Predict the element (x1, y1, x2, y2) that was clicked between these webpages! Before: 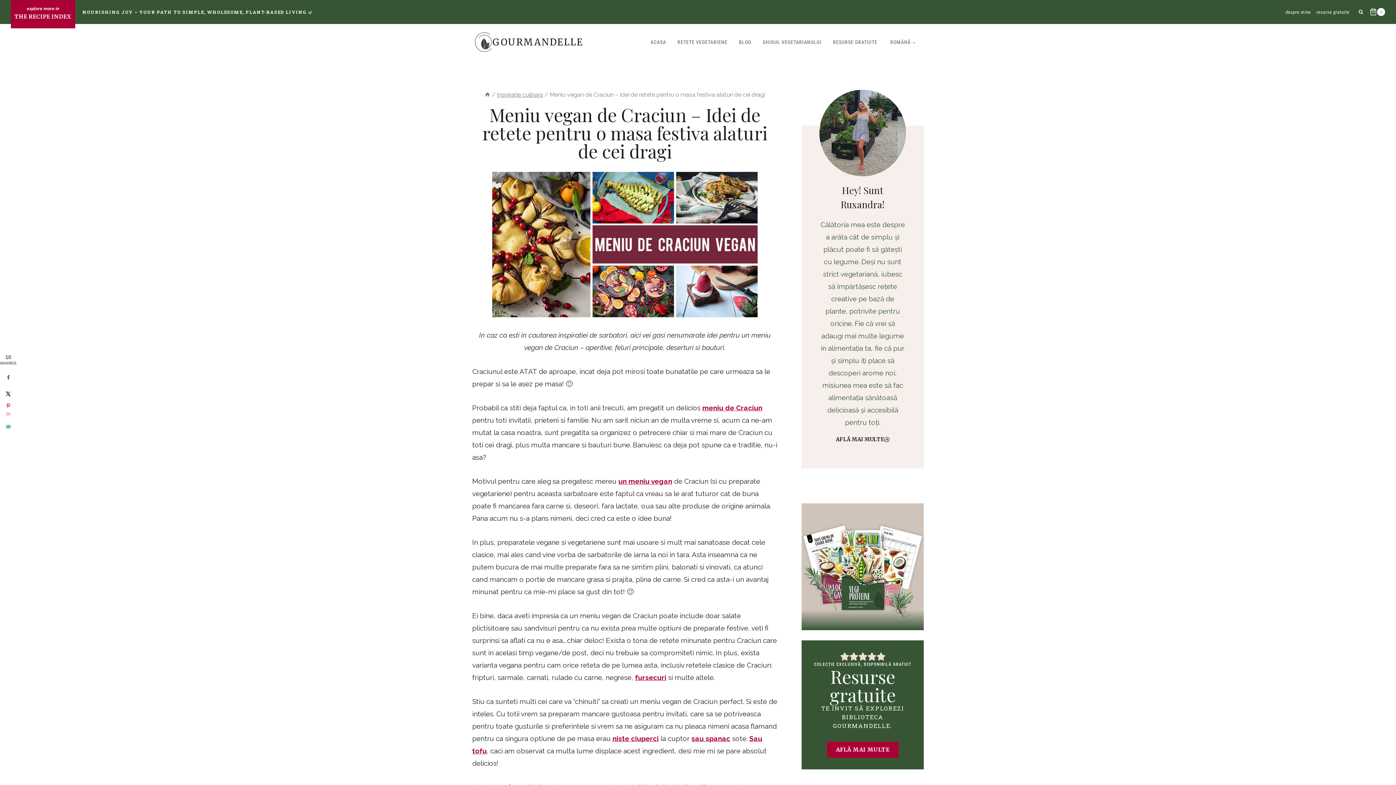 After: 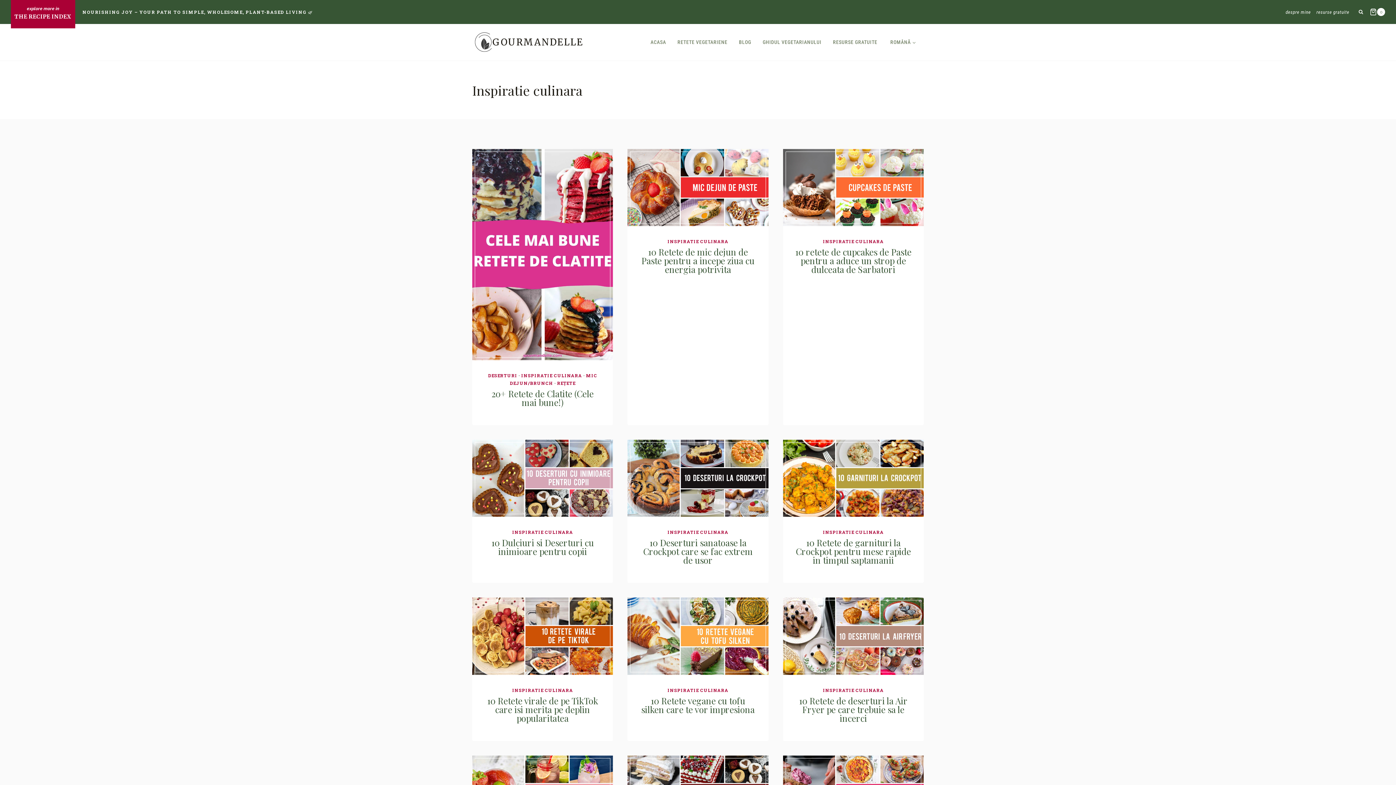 Action: bbox: (497, 91, 543, 98) label: Inspiratie culinara